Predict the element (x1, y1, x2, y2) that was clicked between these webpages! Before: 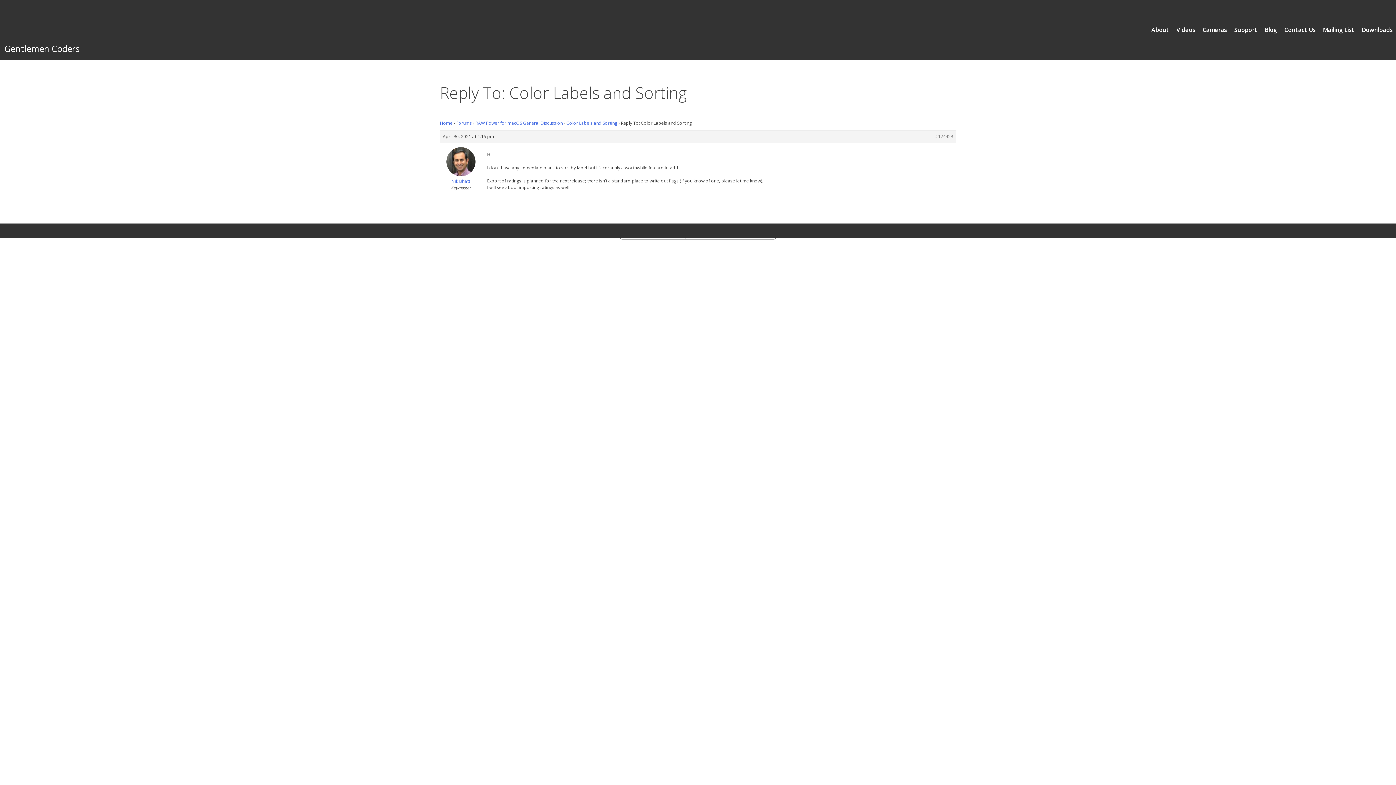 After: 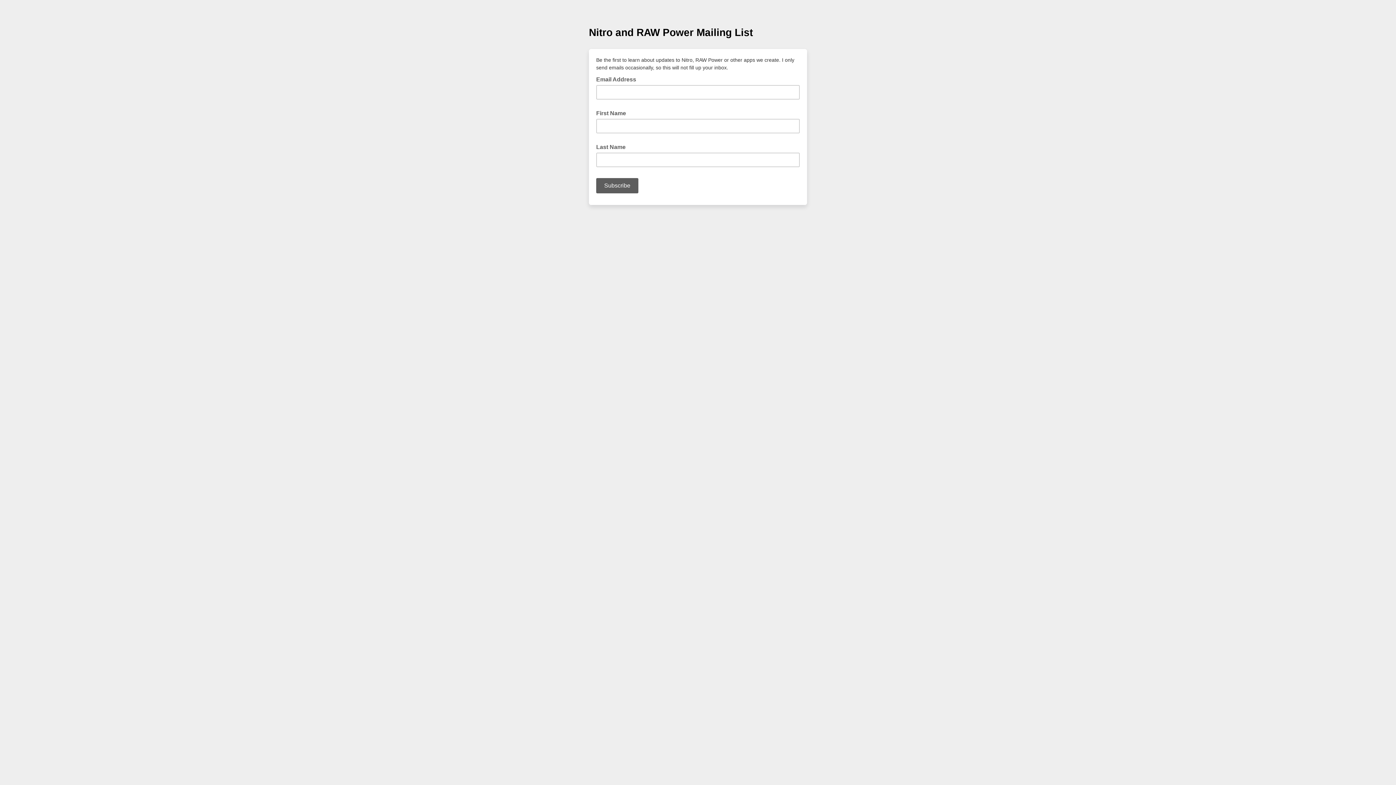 Action: bbox: (1323, 25, 1354, 34) label: Mailing List